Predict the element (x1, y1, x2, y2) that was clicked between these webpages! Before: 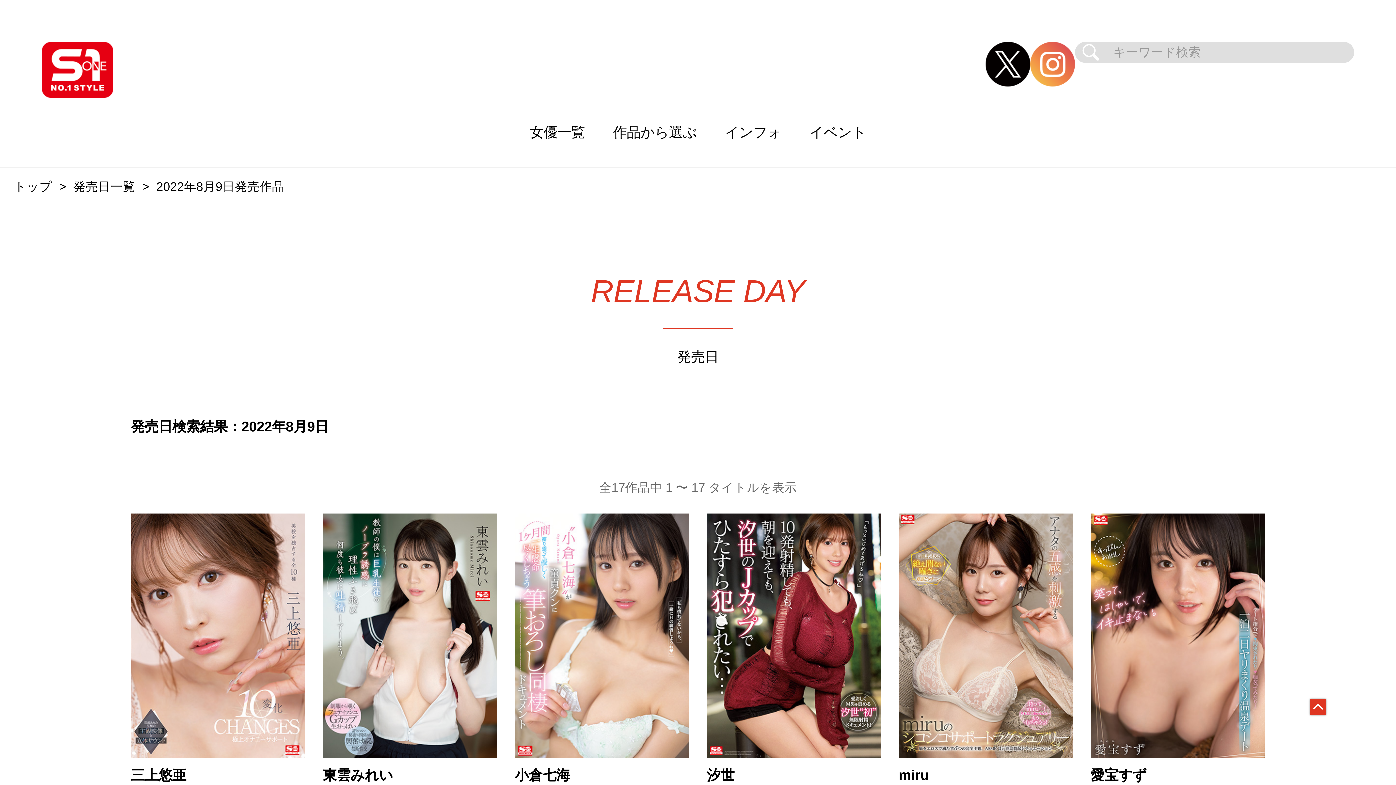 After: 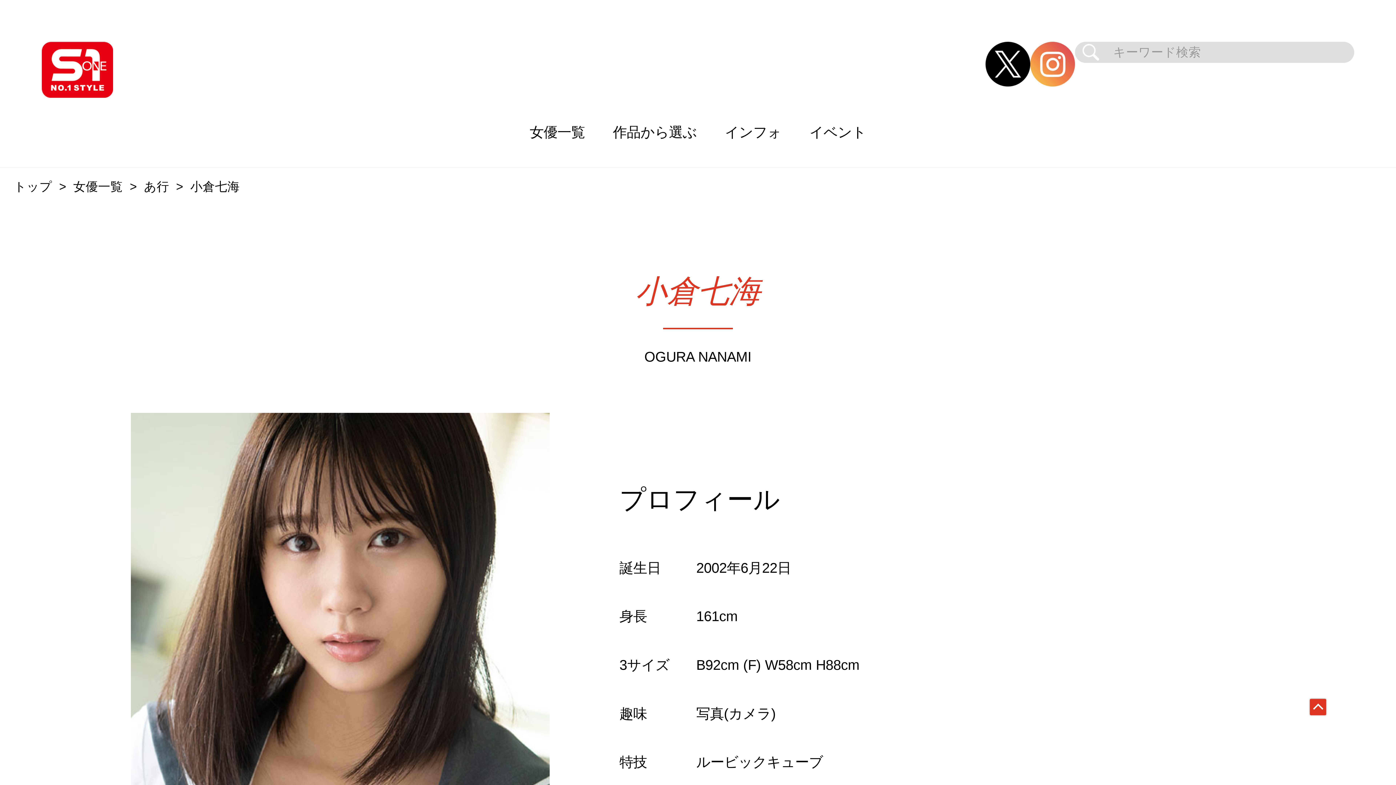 Action: label: 小倉七海 bbox: (514, 768, 570, 782)